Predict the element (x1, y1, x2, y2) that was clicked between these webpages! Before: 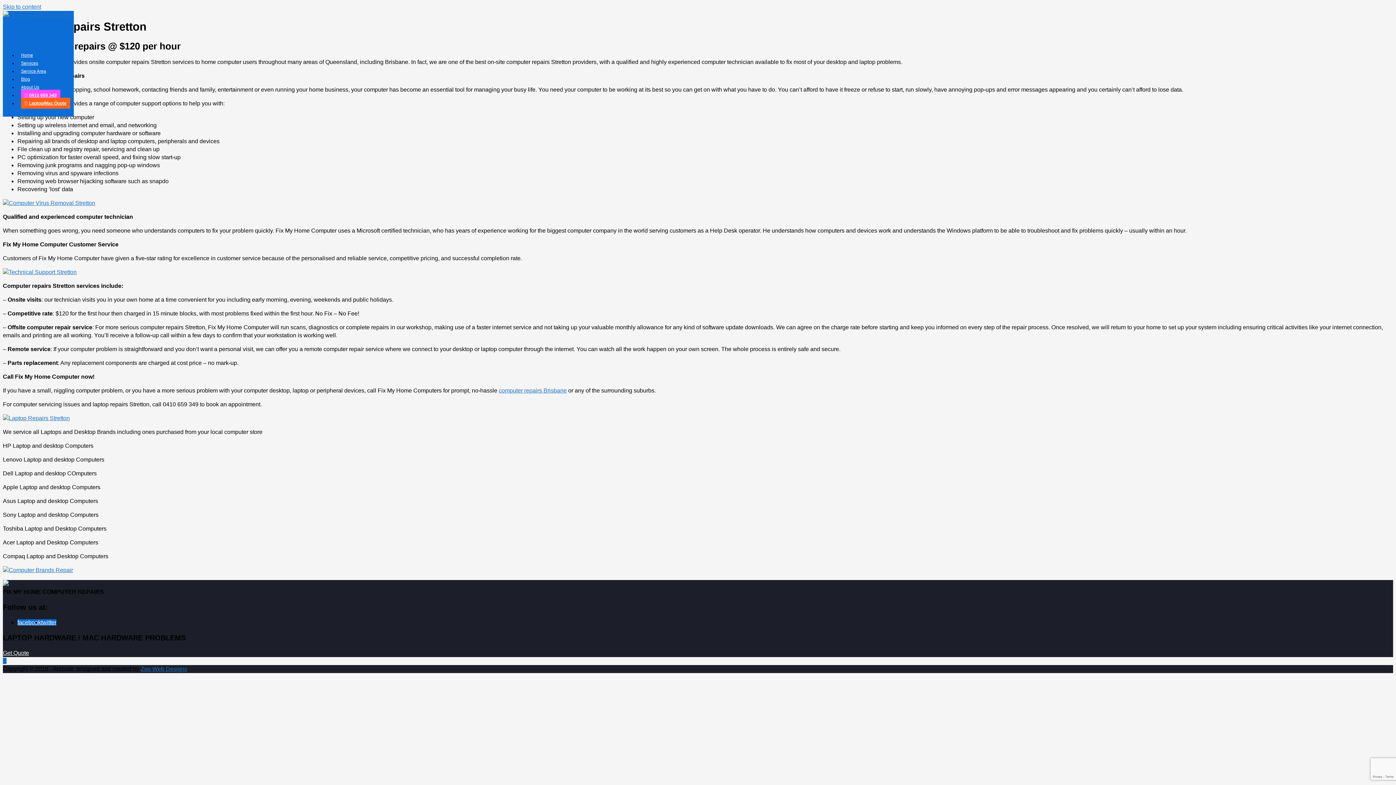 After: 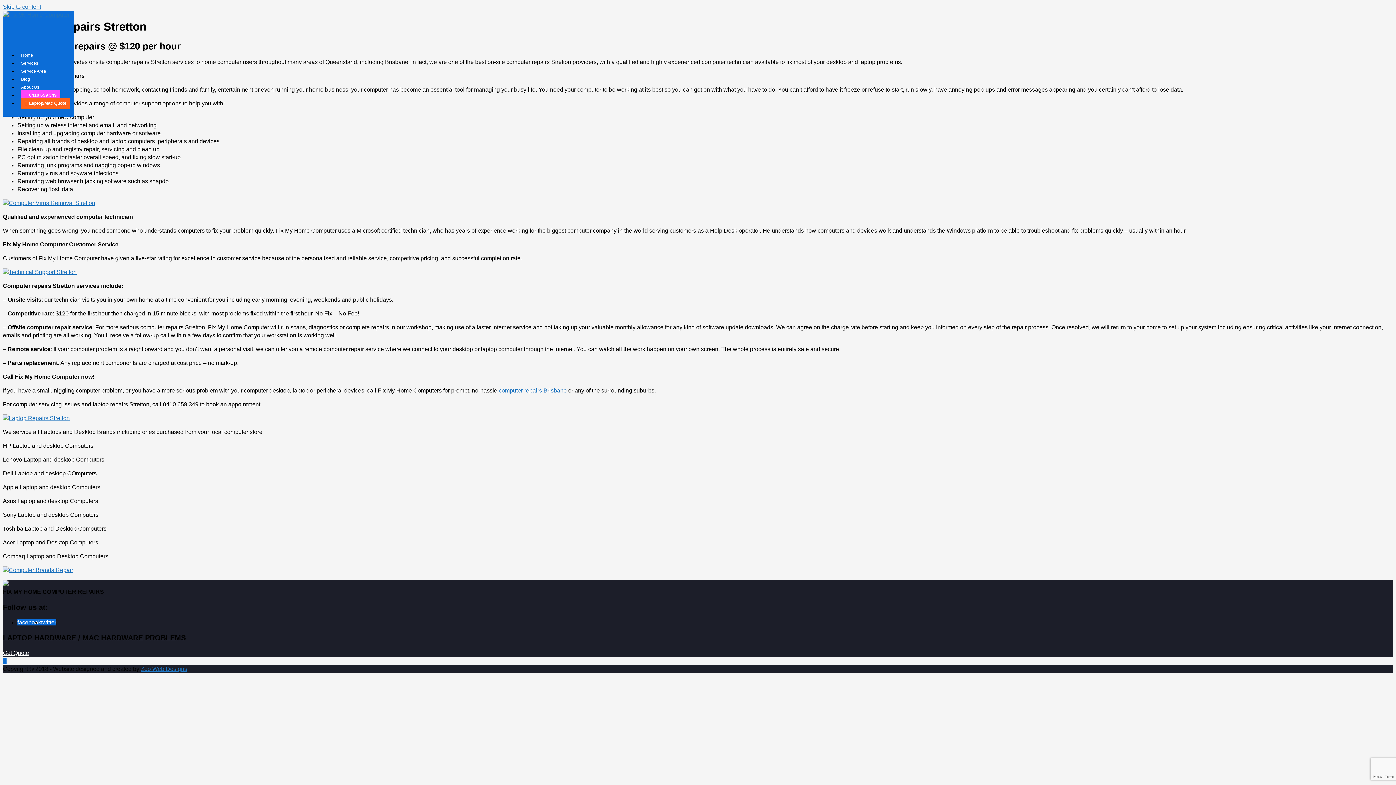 Action: label: Laptop/Mac Quote bbox: (21, 97, 70, 108)